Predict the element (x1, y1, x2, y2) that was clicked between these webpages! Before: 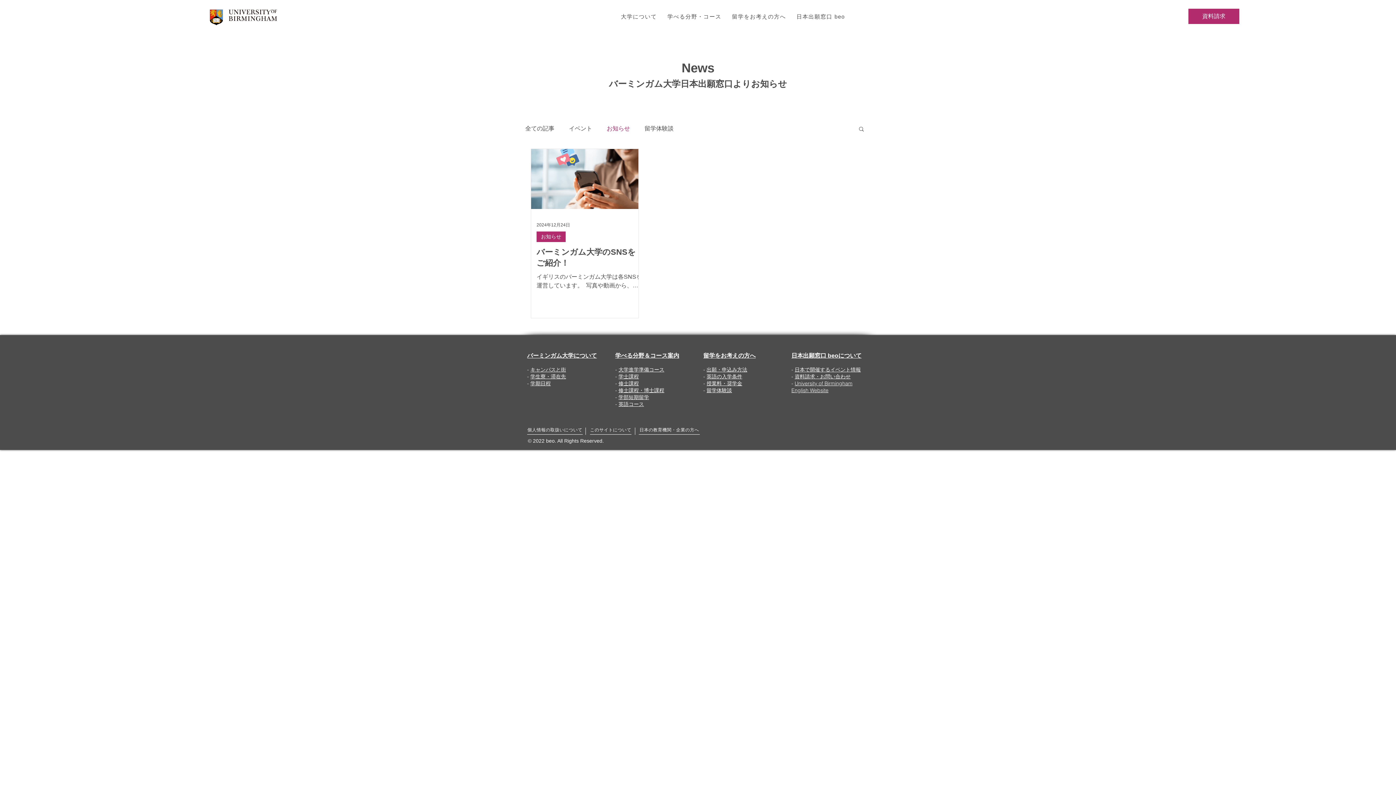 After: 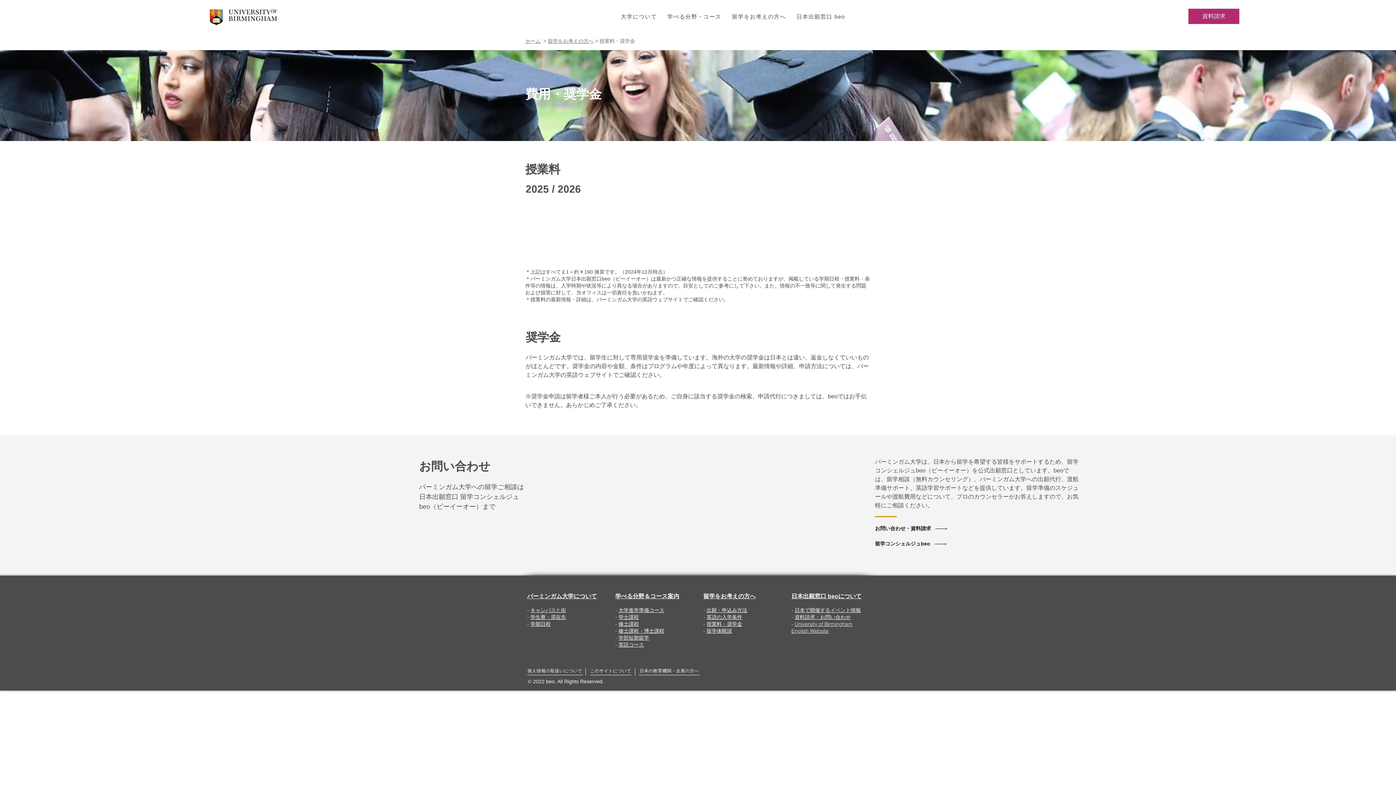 Action: label: 授業料・奨学金 bbox: (706, 380, 742, 386)